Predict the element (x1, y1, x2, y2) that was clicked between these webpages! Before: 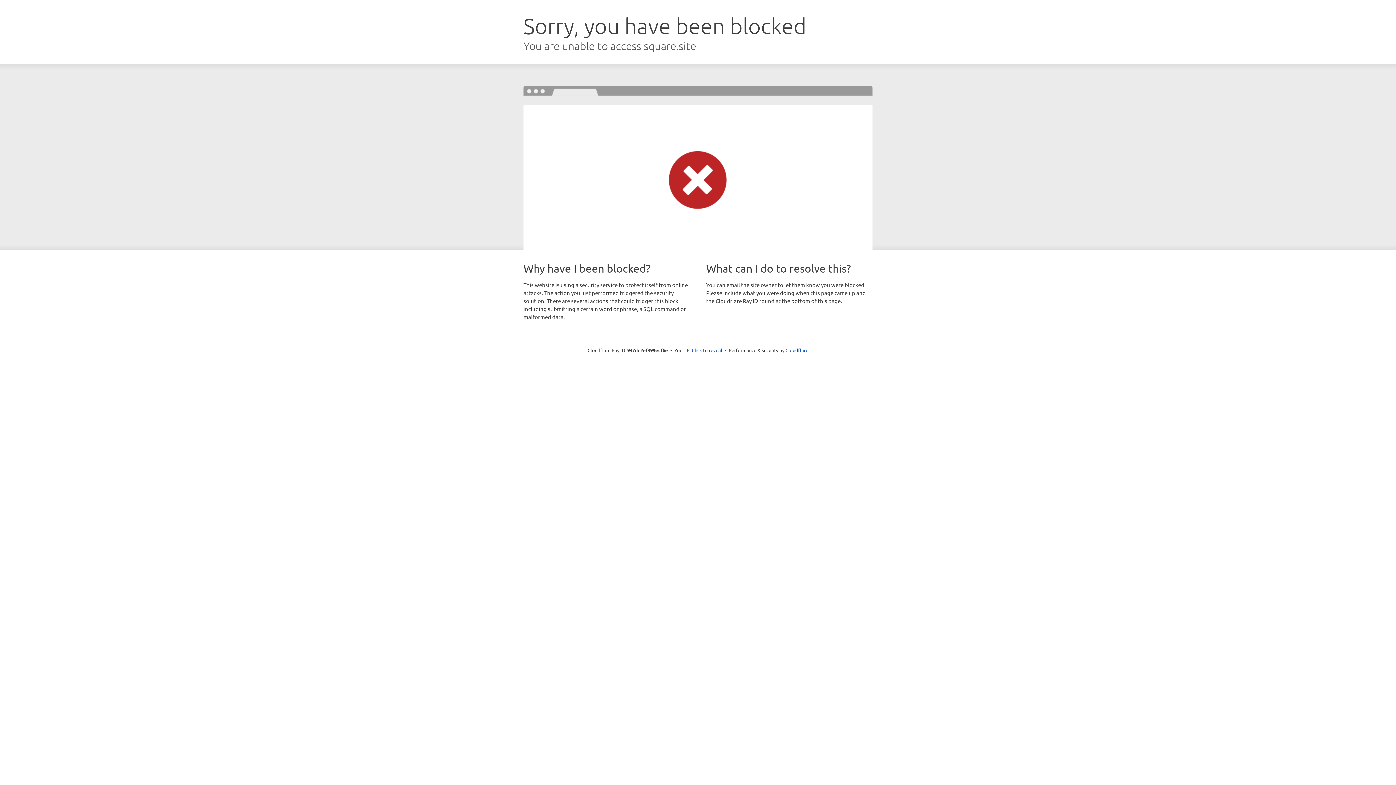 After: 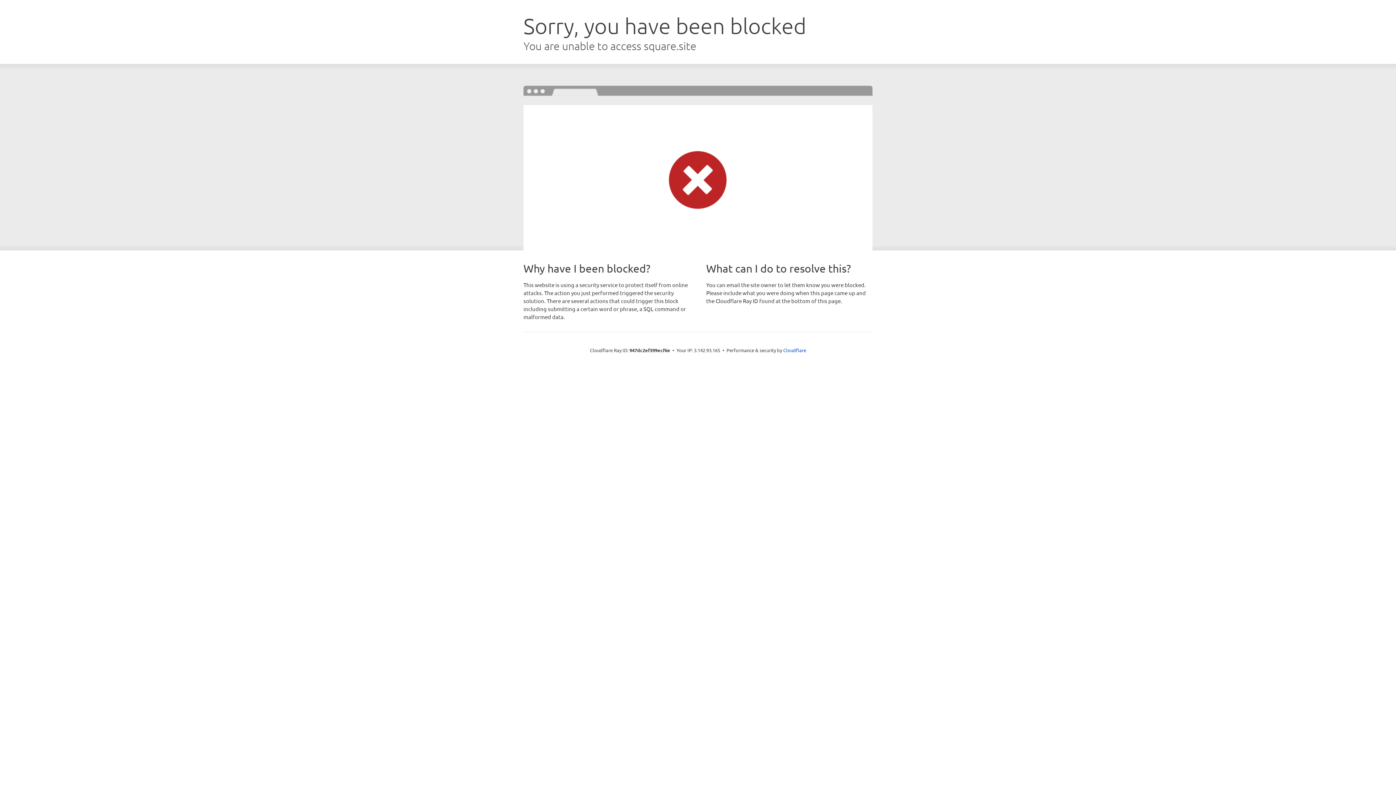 Action: bbox: (692, 346, 722, 353) label: Click to reveal